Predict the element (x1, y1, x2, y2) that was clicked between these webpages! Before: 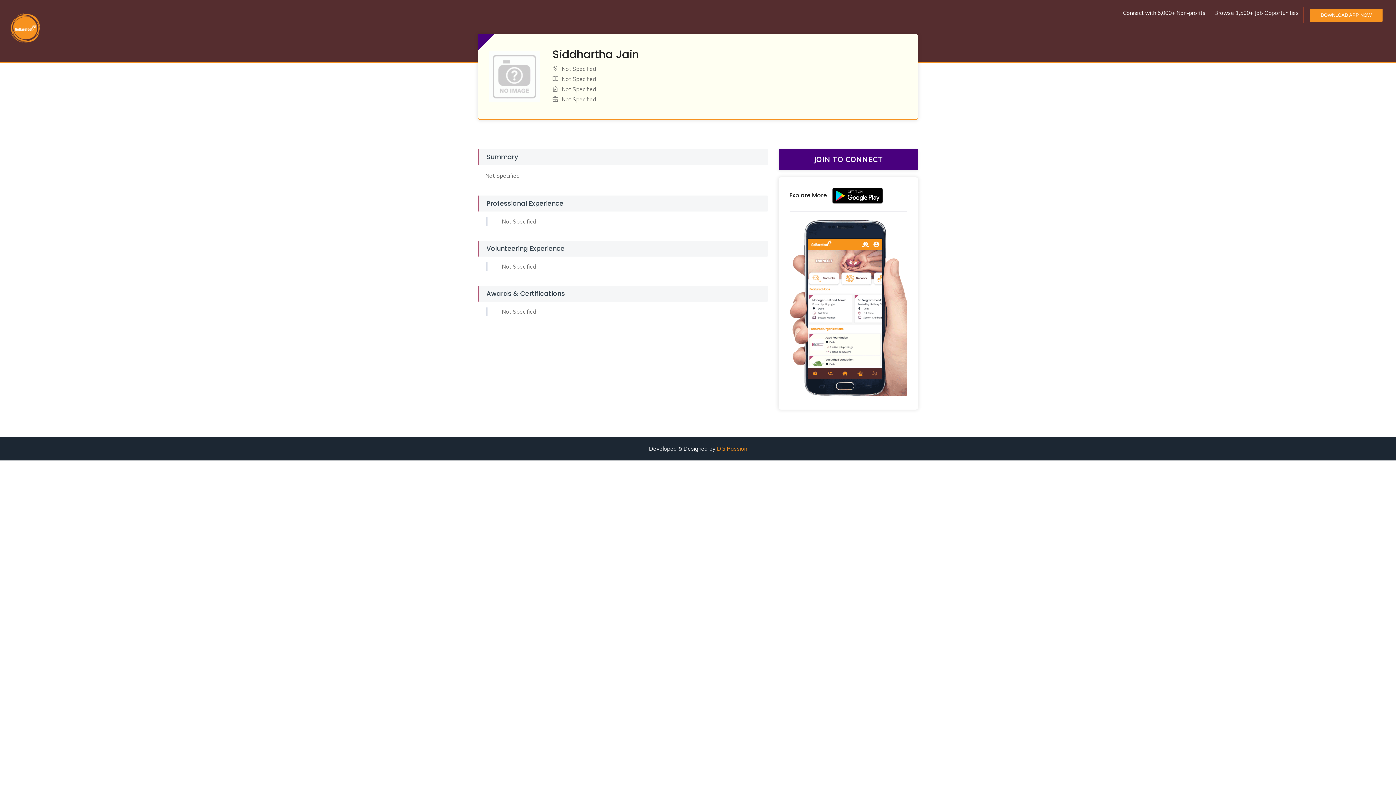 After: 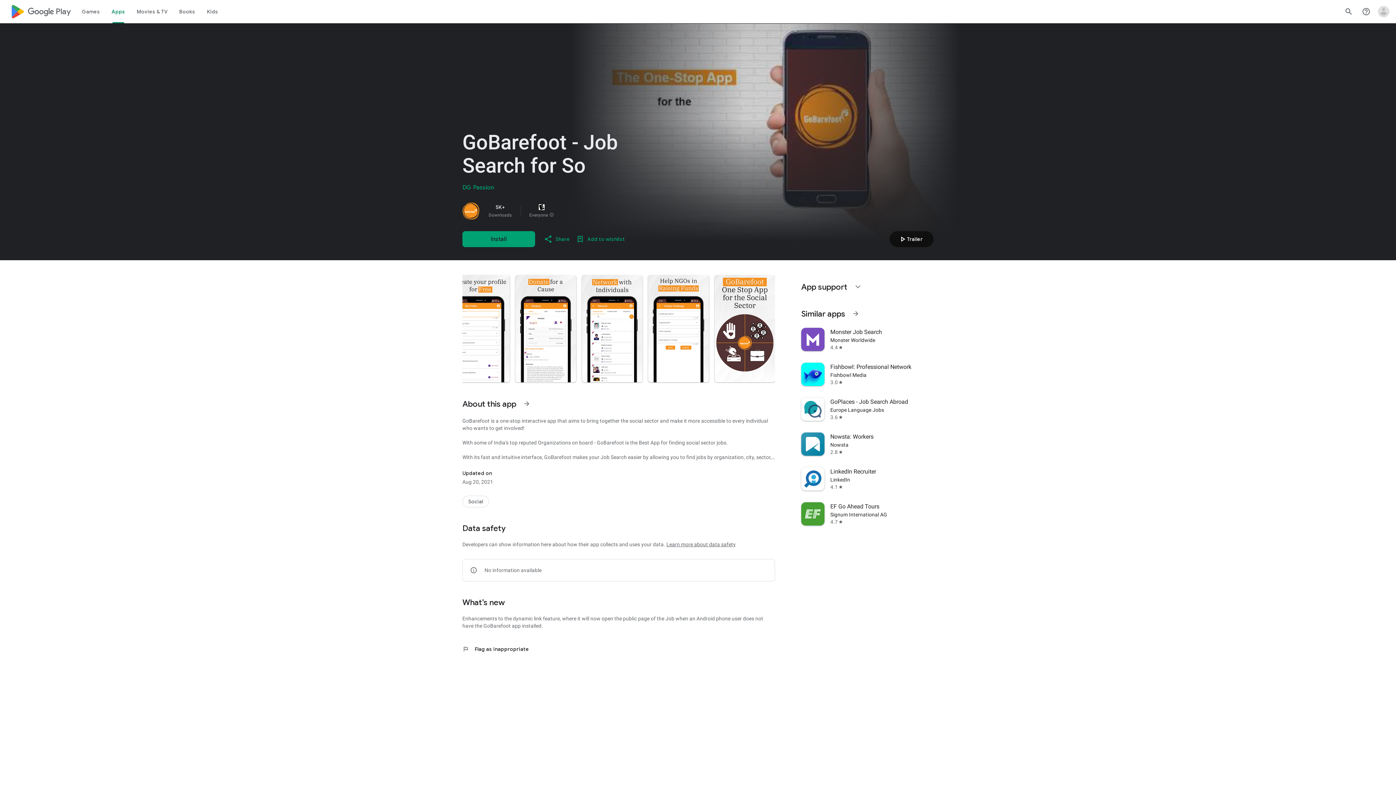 Action: bbox: (1310, 8, 1382, 21) label: DOWNLOAD APP NOW